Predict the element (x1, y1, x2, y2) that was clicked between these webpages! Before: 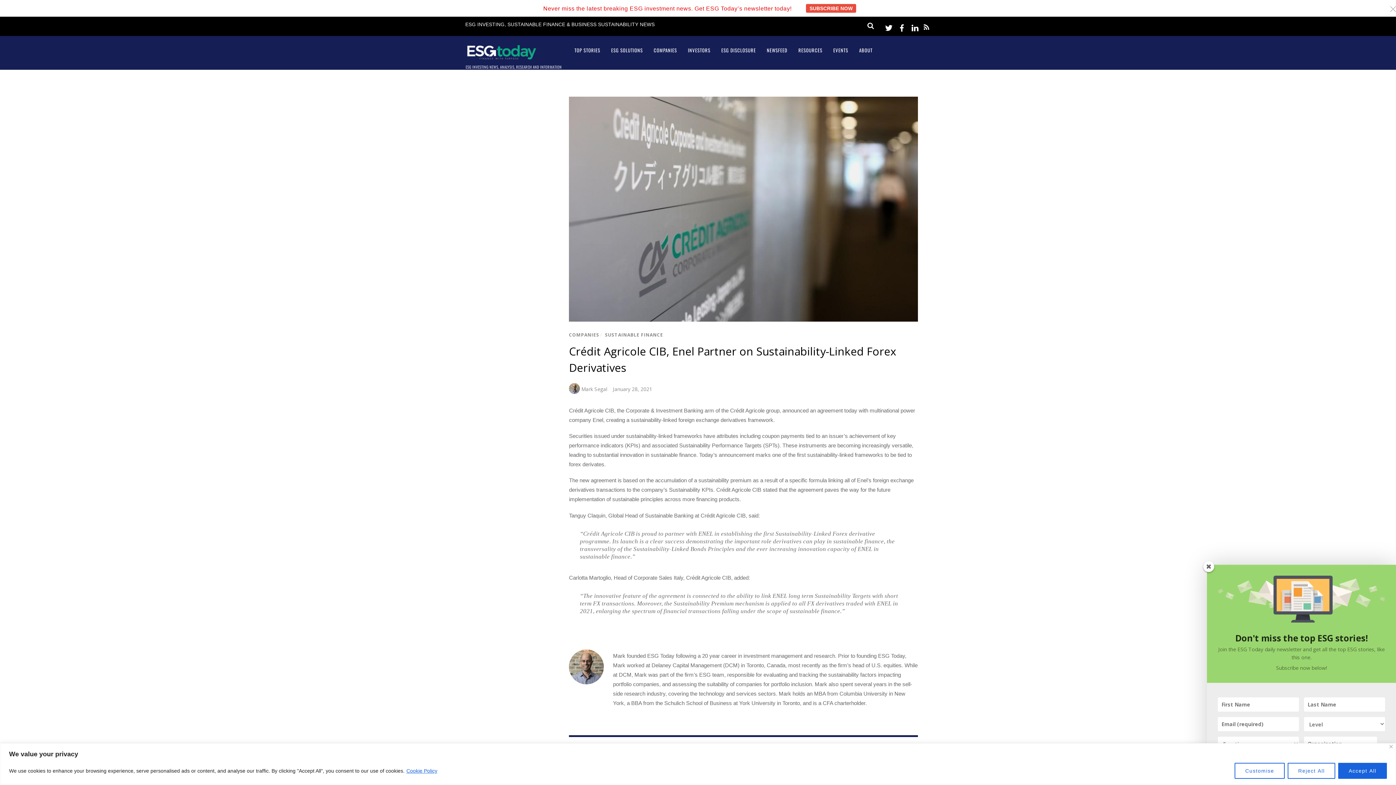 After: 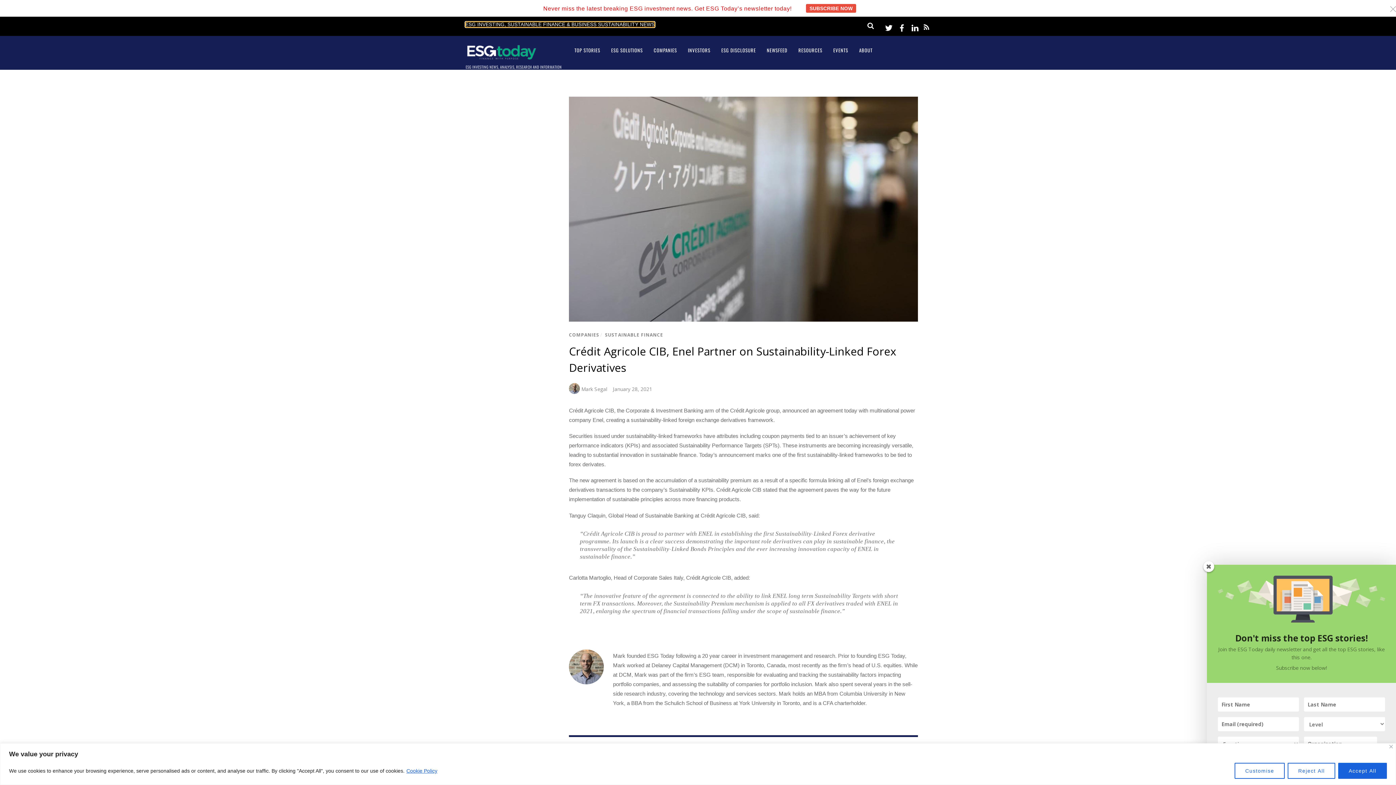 Action: bbox: (465, 21, 654, 27) label: ESG INVESTING, SUSTAINABLE FINANCE & BUSINESS SUSTAINABILITY NEWS